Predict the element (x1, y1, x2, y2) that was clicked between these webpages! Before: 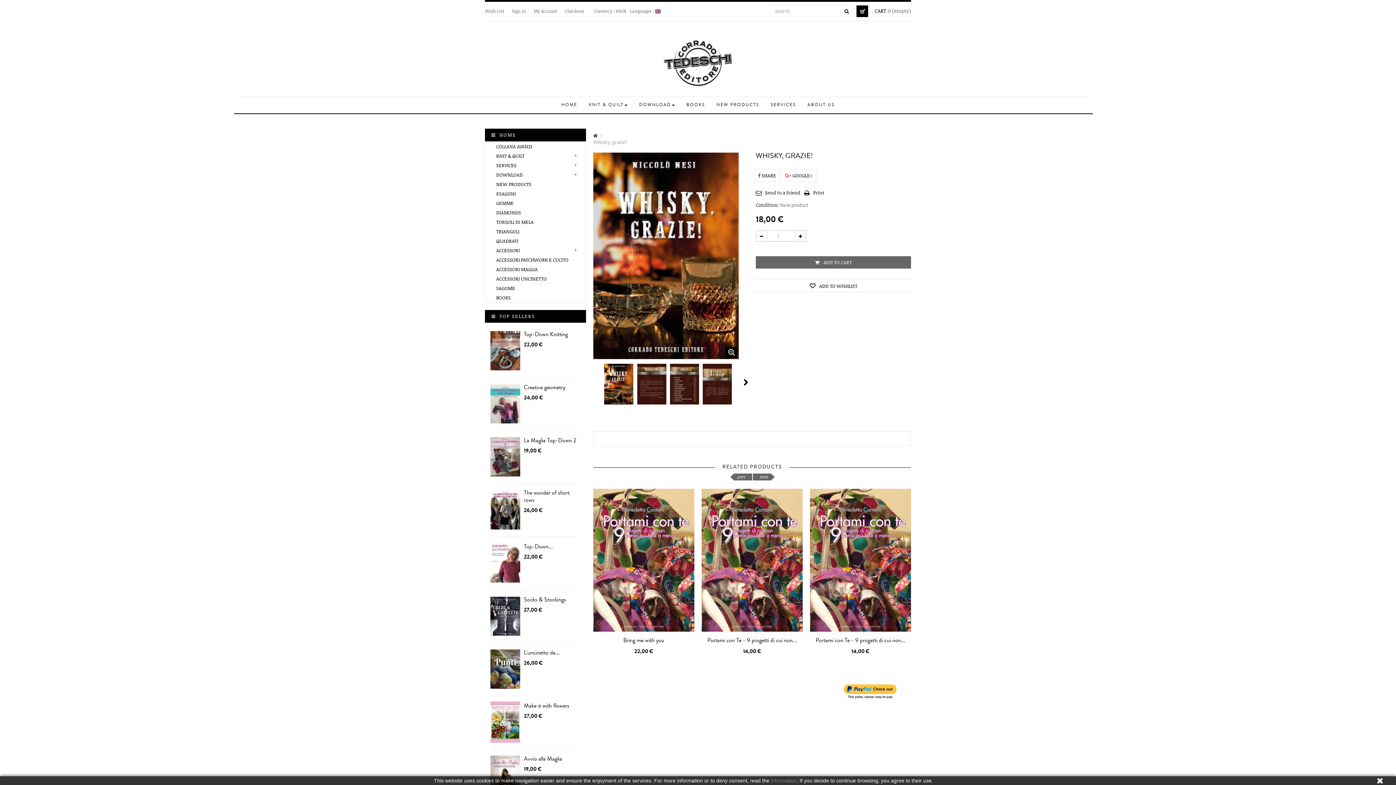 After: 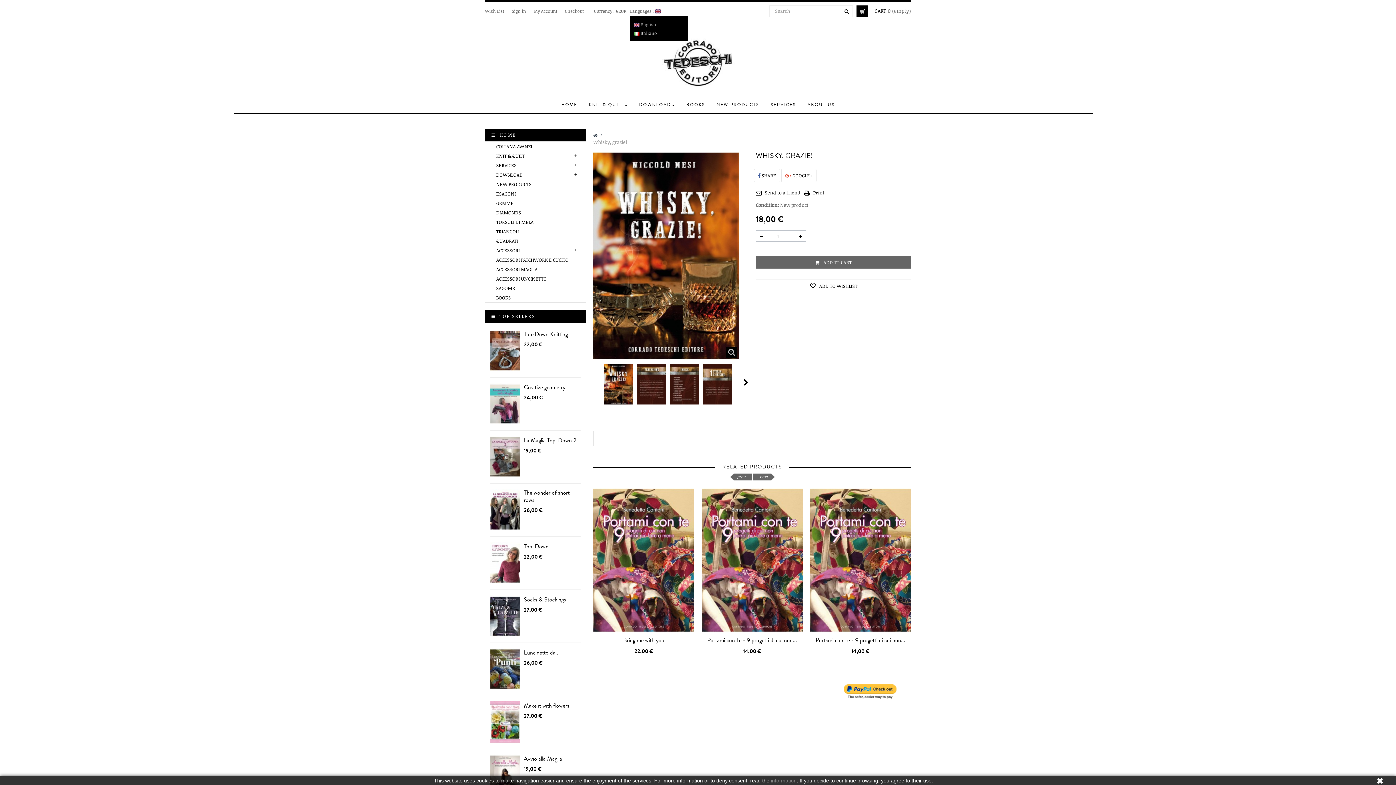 Action: label: Languages :  bbox: (630, 8, 655, 13)